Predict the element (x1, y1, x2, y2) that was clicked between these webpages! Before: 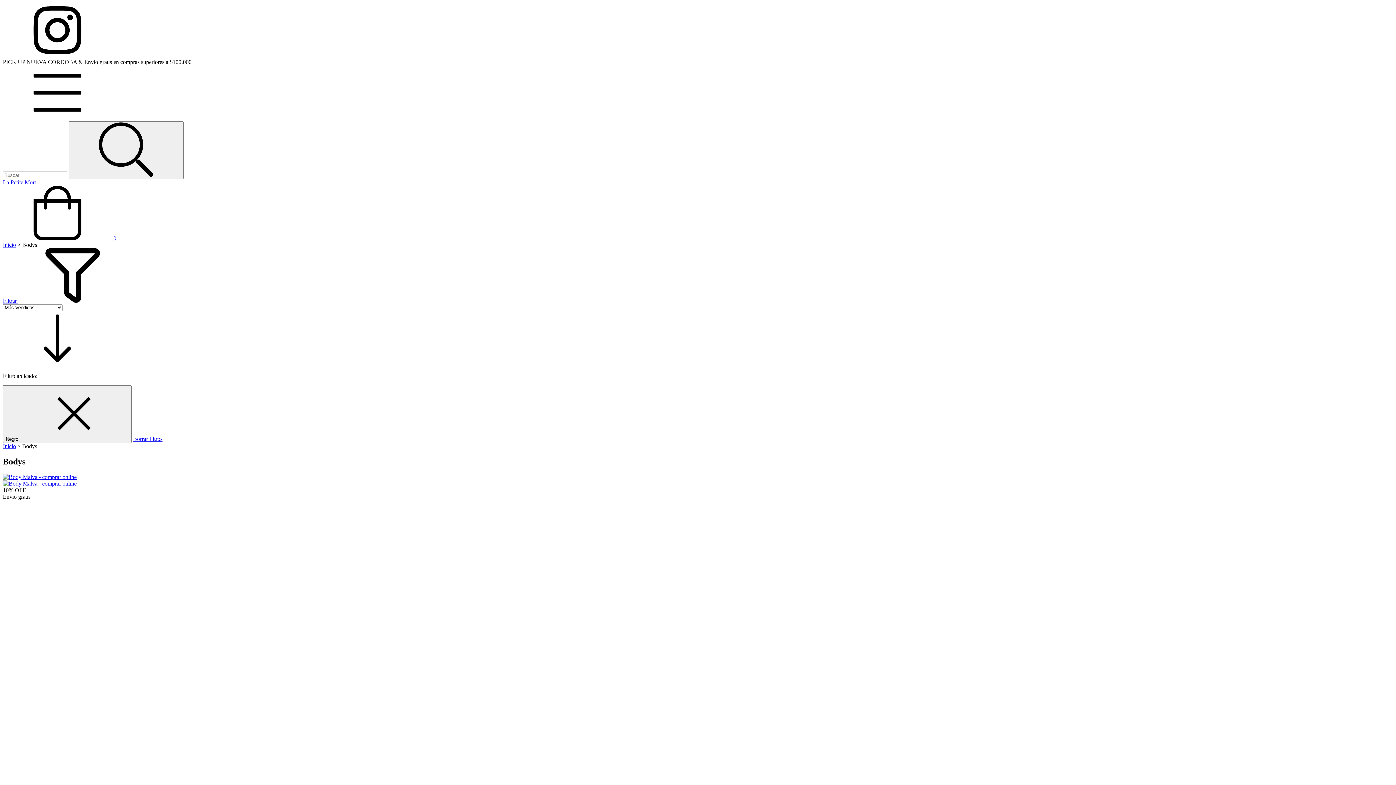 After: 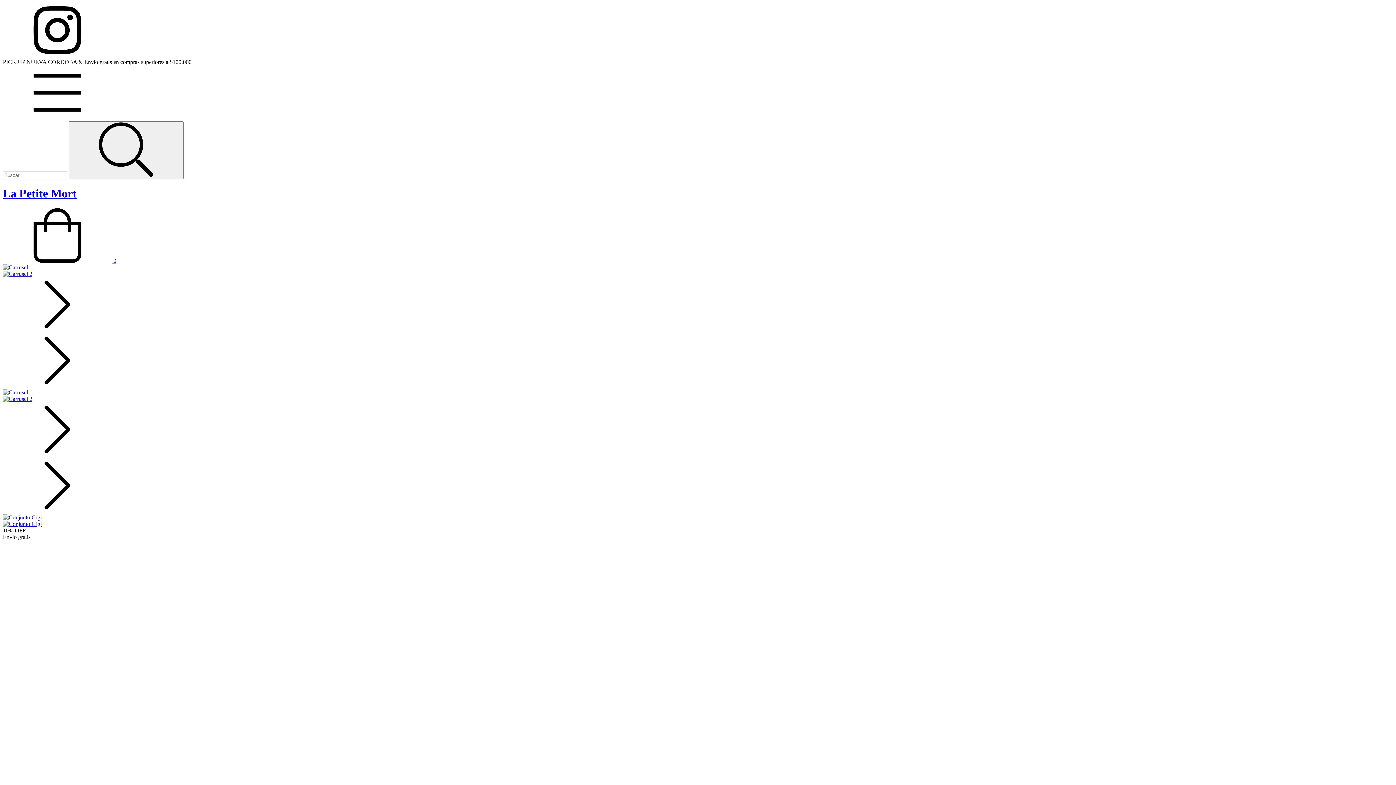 Action: bbox: (2, 443, 16, 449) label: Inicio